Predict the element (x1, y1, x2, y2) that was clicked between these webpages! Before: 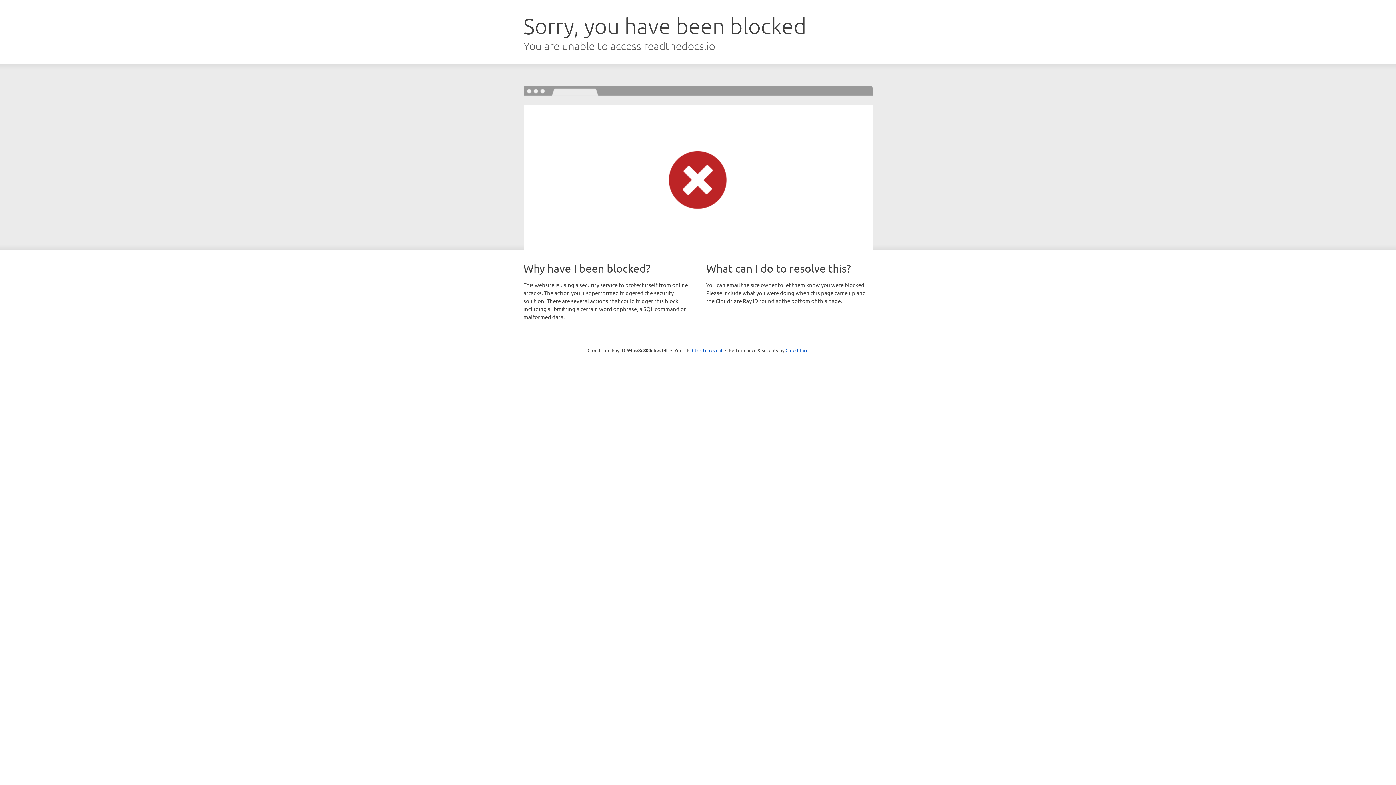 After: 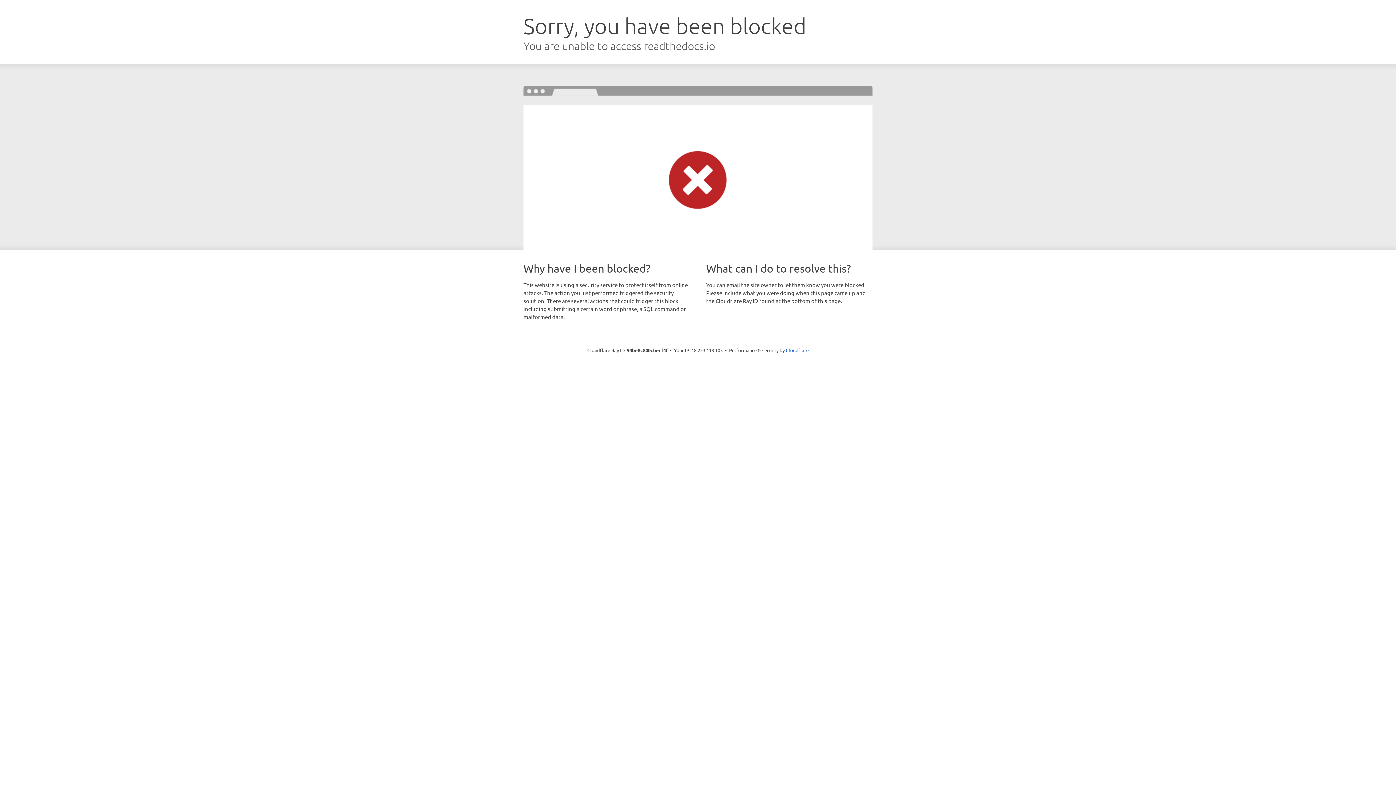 Action: bbox: (692, 346, 722, 353) label: Click to reveal